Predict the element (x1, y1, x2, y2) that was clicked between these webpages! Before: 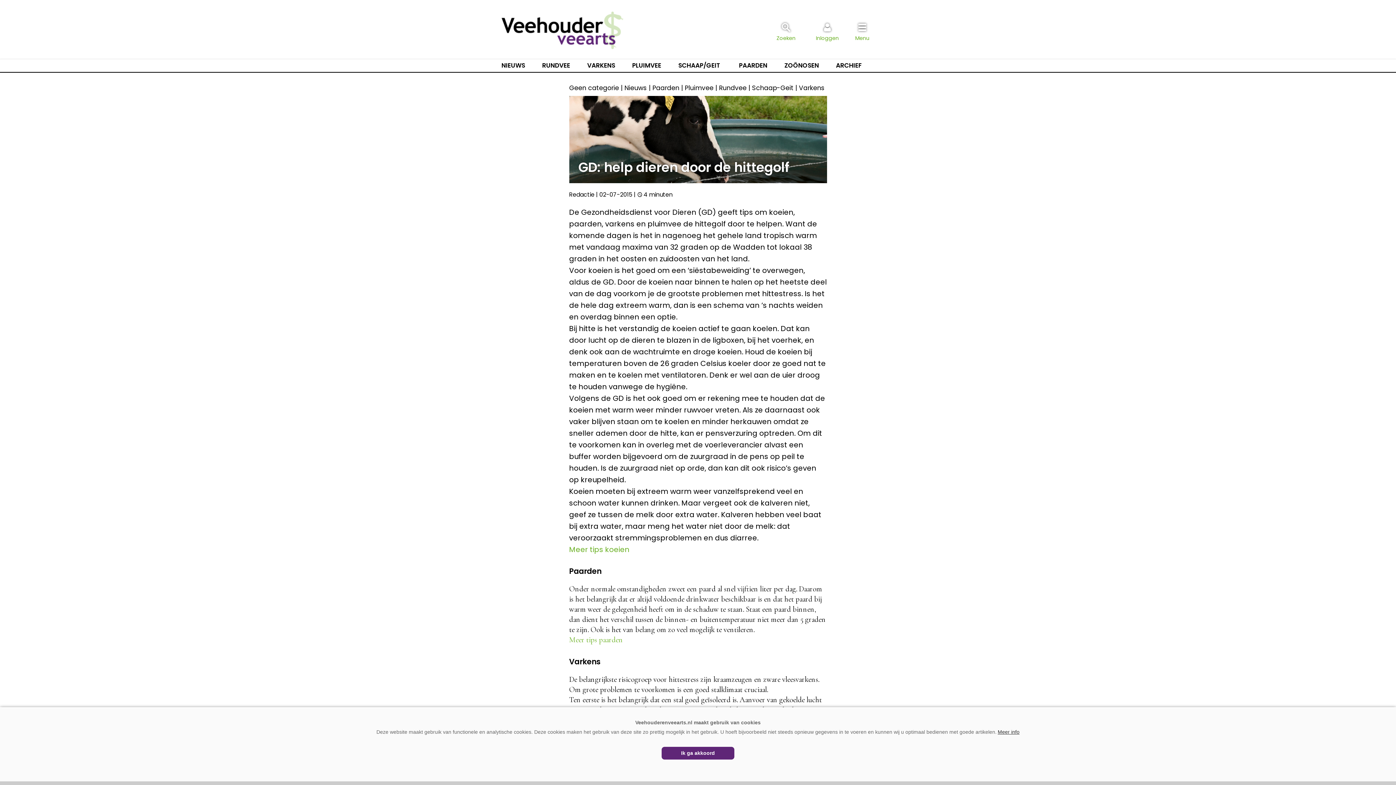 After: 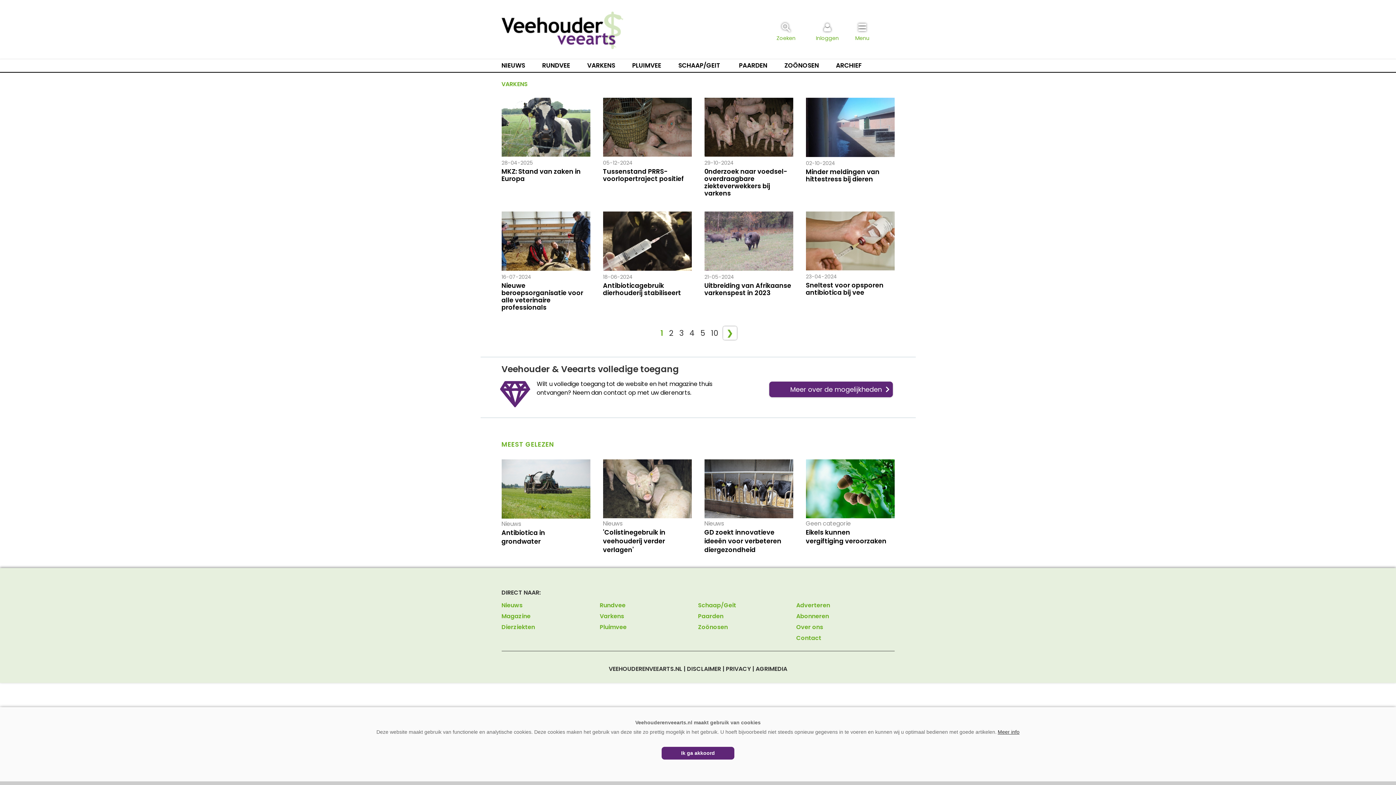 Action: label: VARKENS bbox: (587, 61, 615, 70)